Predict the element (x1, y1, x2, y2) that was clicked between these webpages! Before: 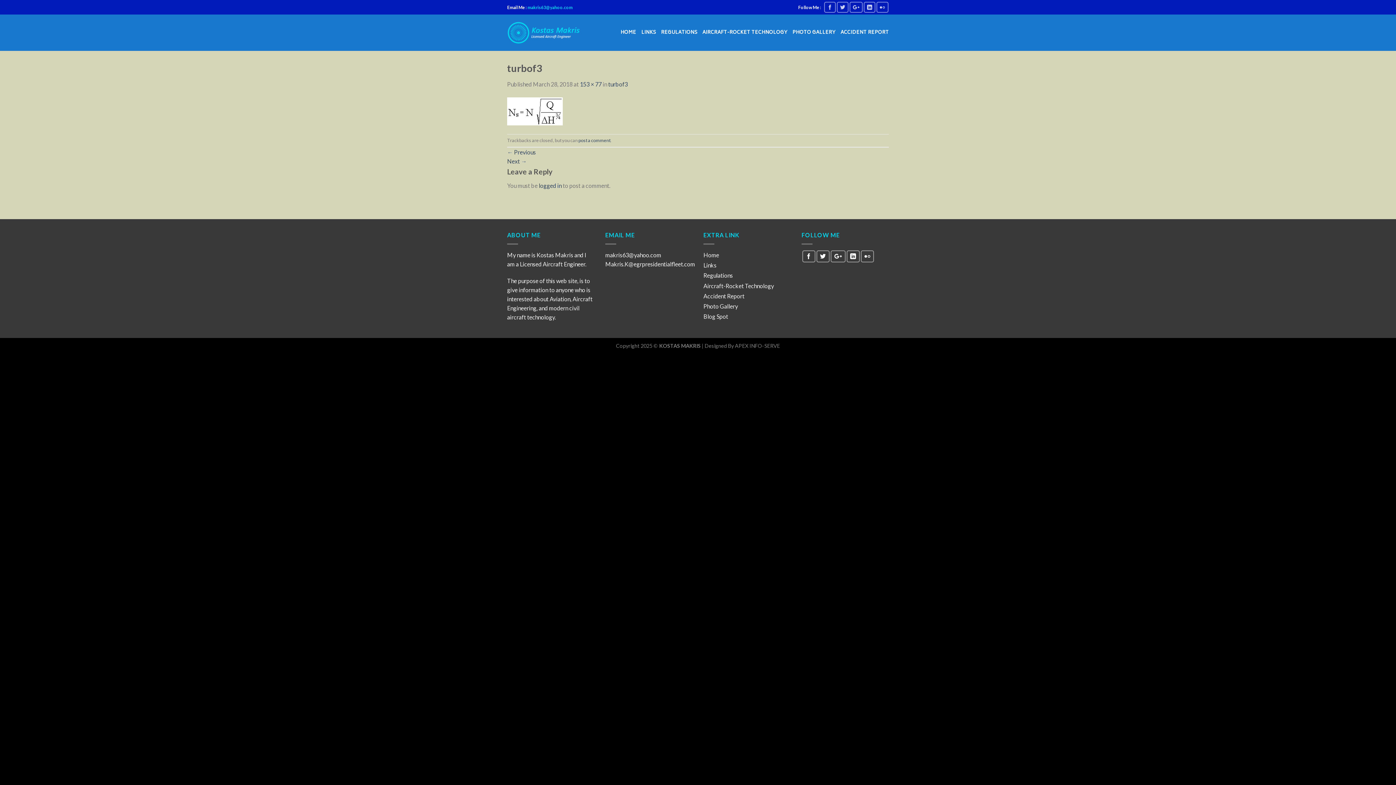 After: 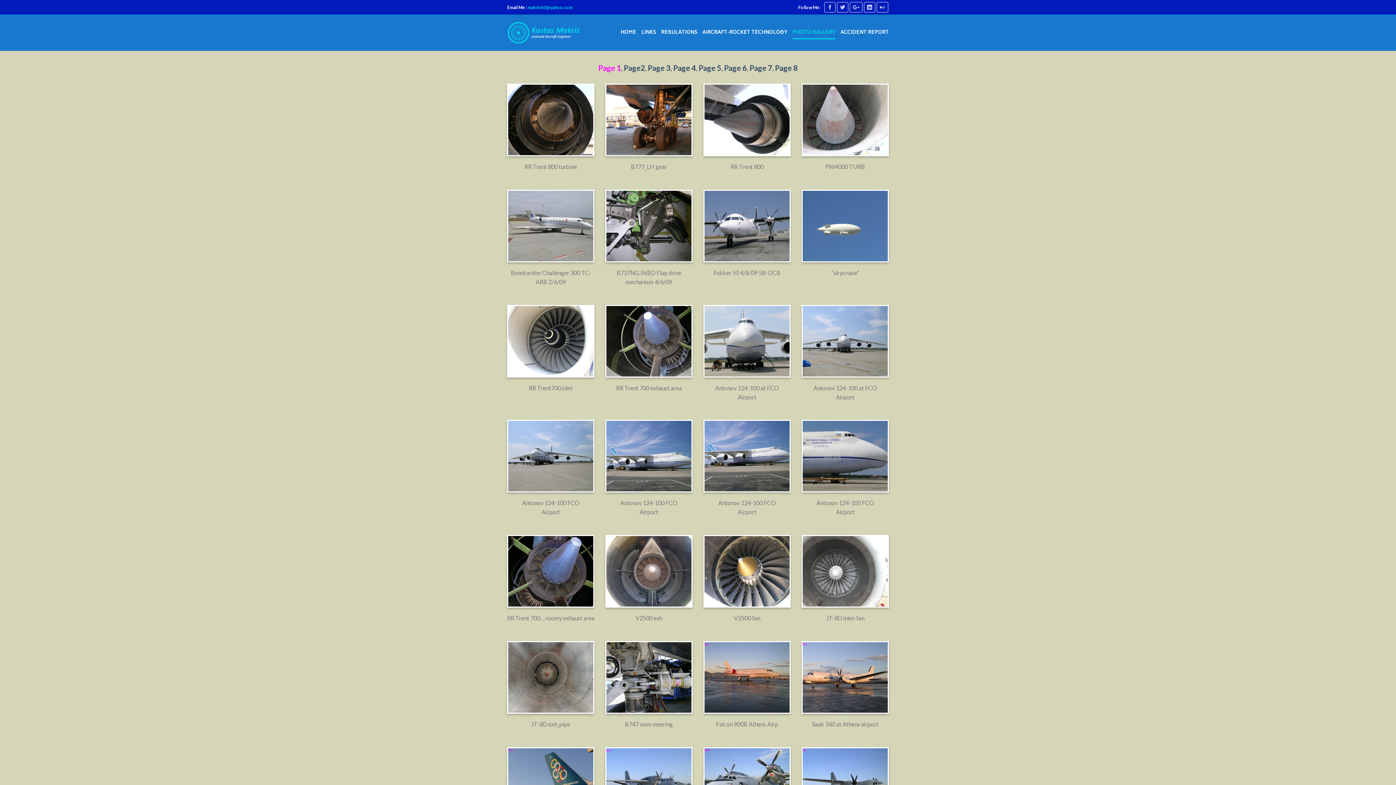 Action: label: PHOTO GALLERY bbox: (792, 26, 835, 39)